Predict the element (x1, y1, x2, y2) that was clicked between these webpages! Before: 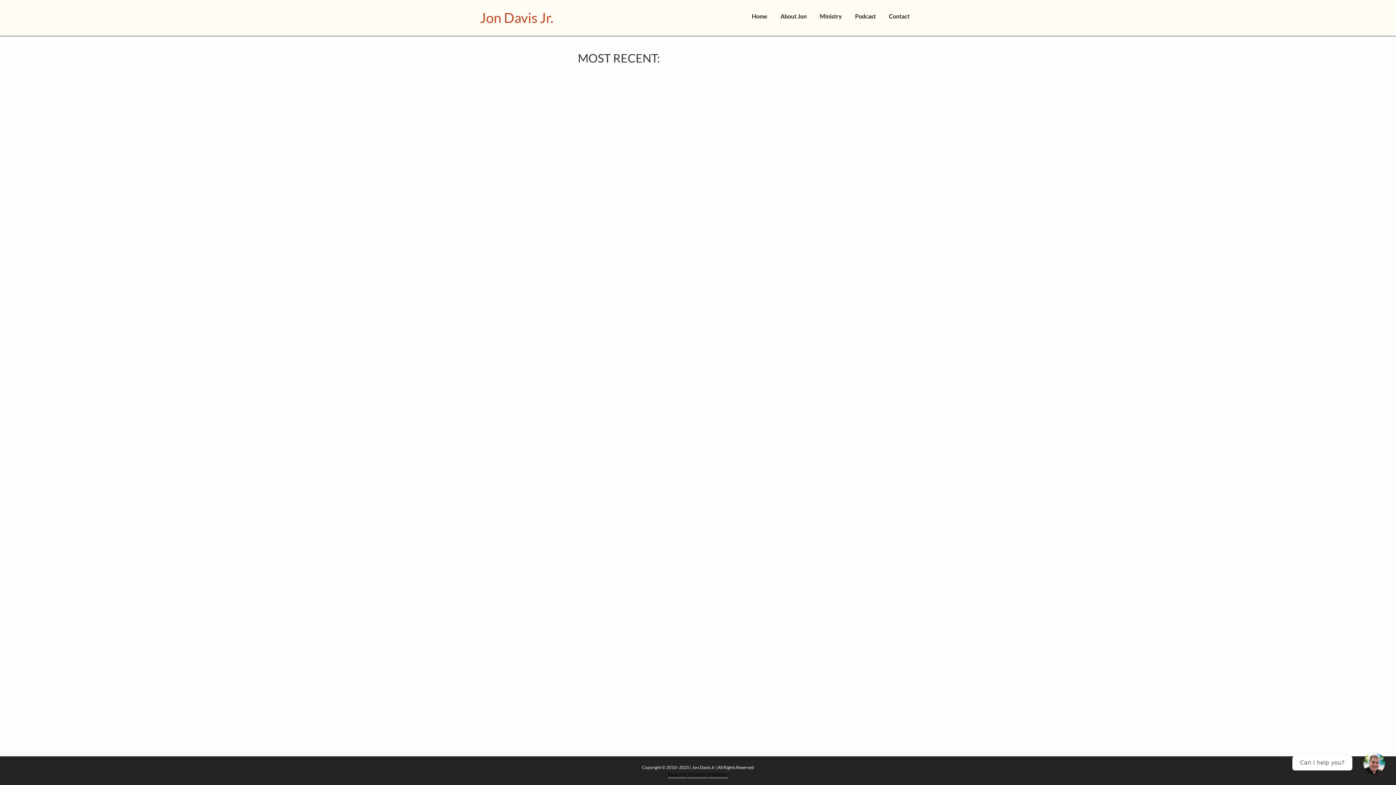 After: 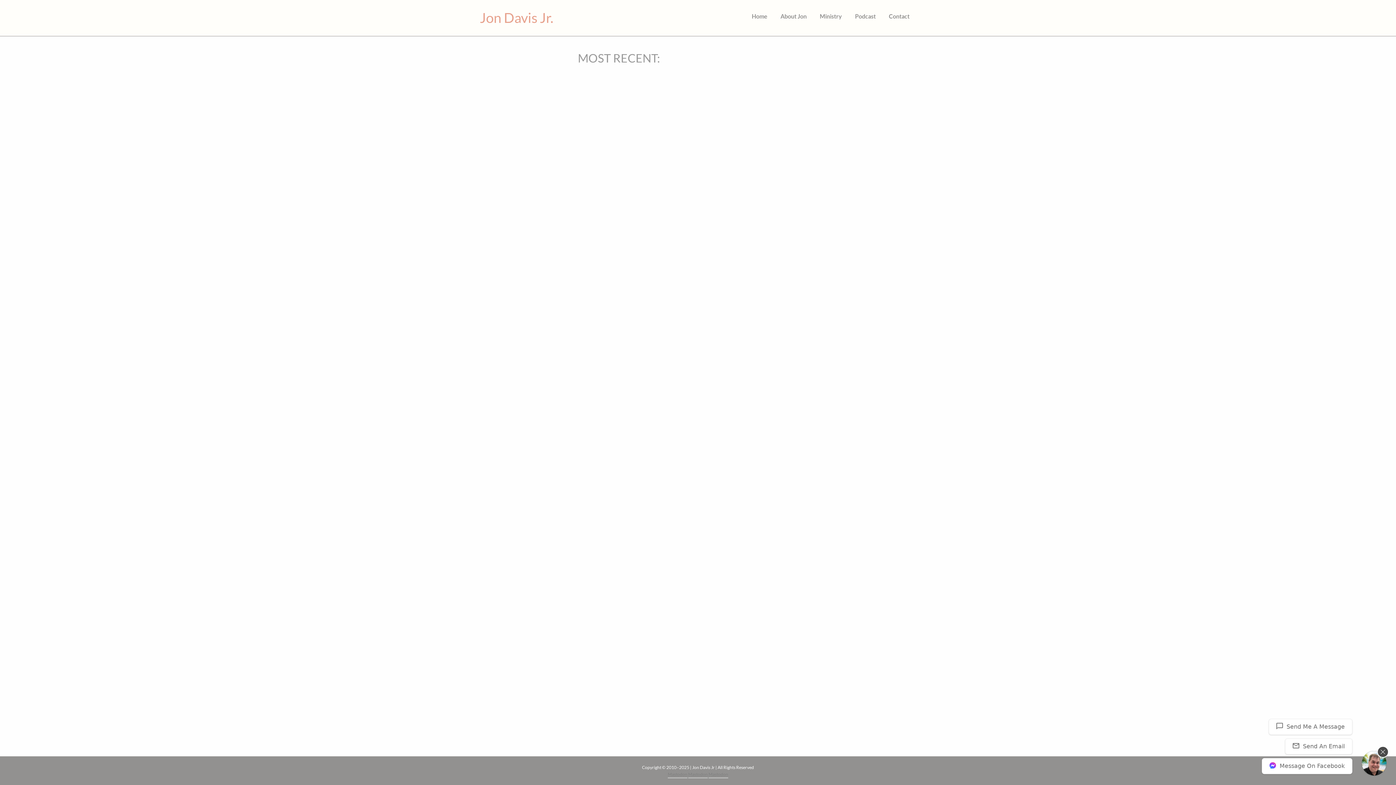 Action: label: Message On Facebook bbox: (1363, 752, 1385, 774)